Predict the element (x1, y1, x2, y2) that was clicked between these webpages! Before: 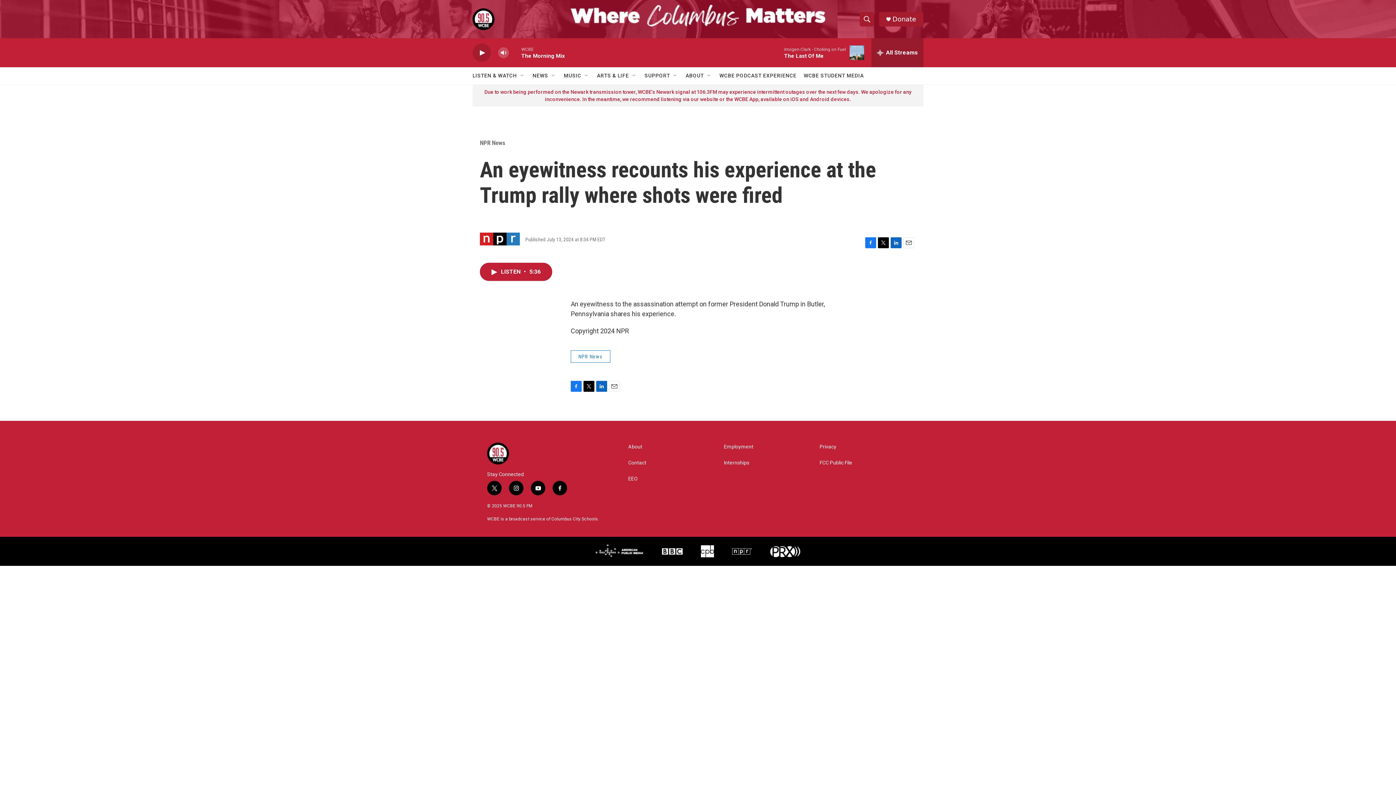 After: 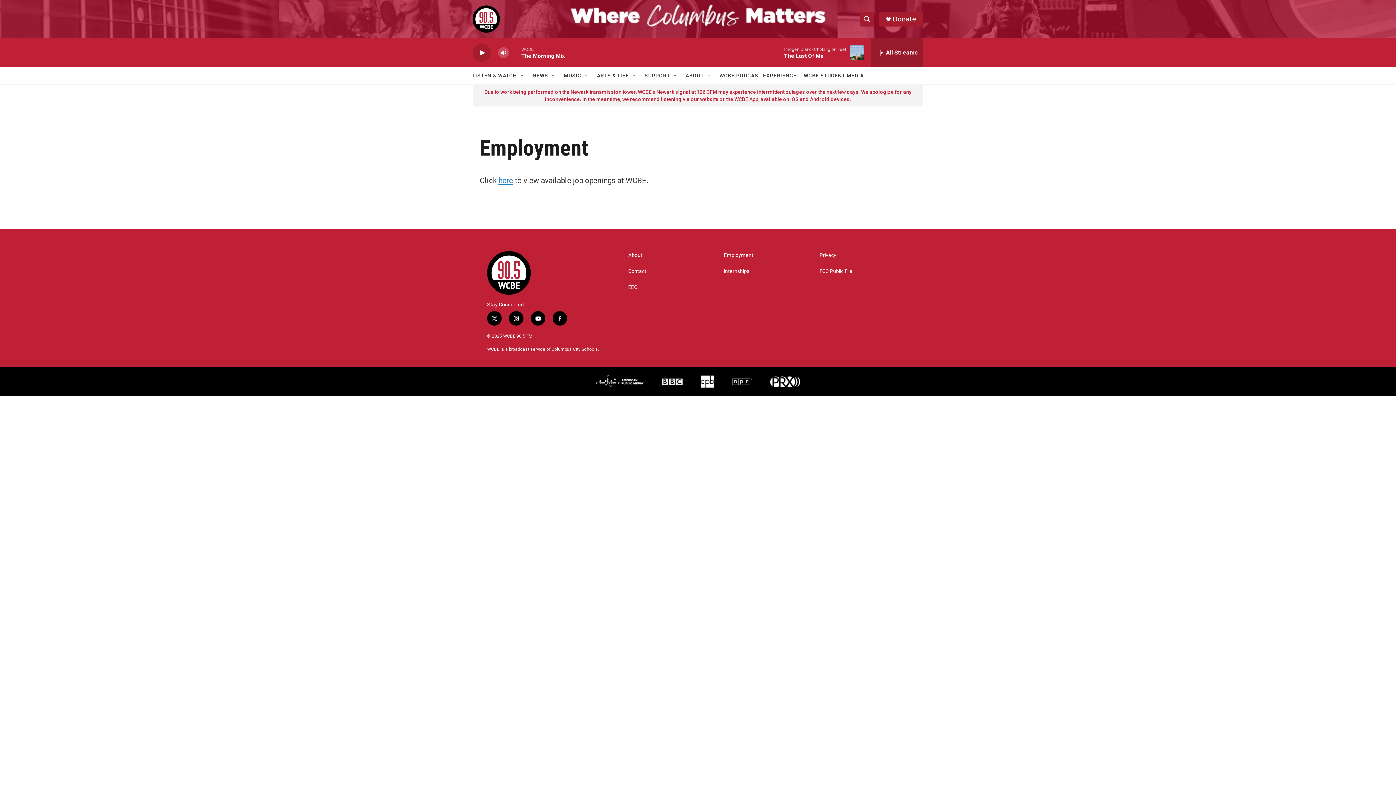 Action: bbox: (724, 444, 813, 449) label: Employment